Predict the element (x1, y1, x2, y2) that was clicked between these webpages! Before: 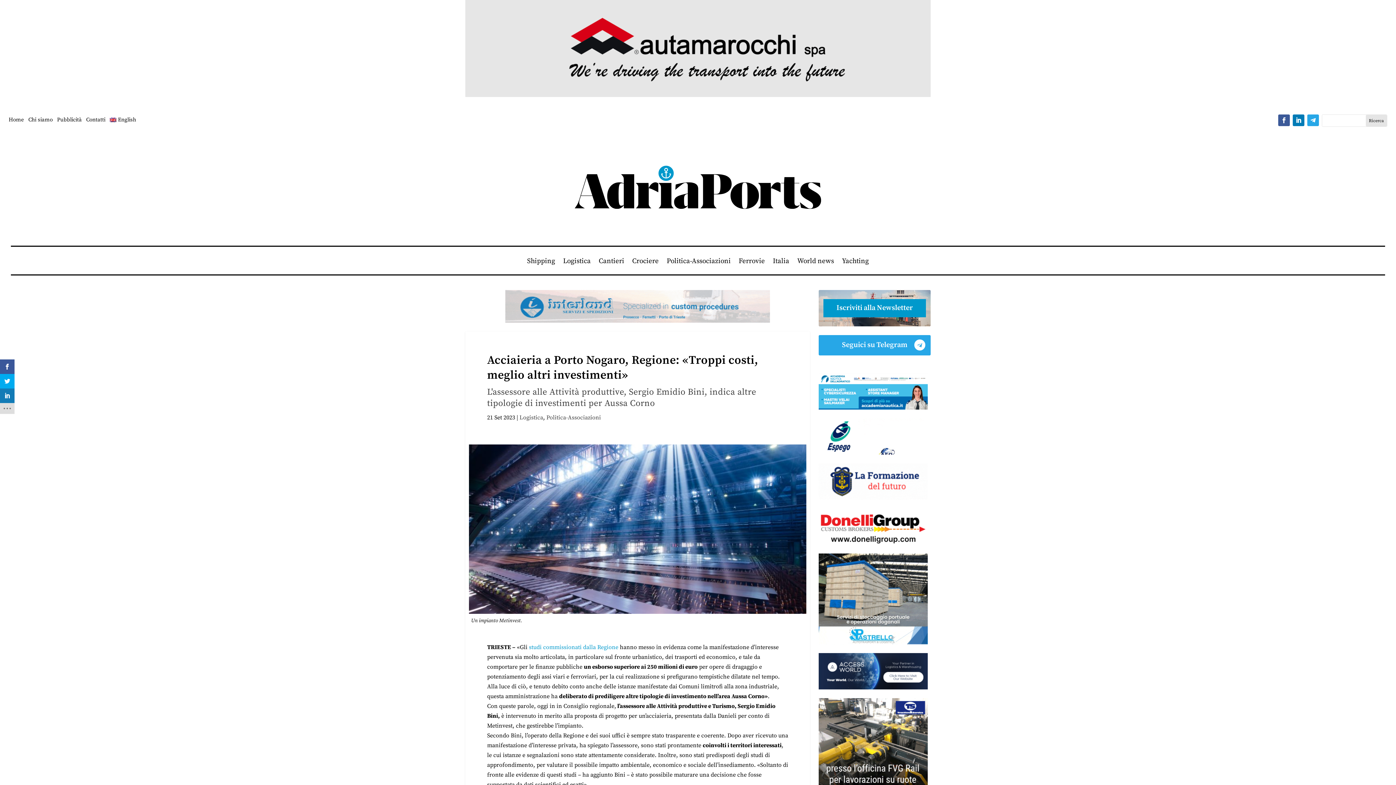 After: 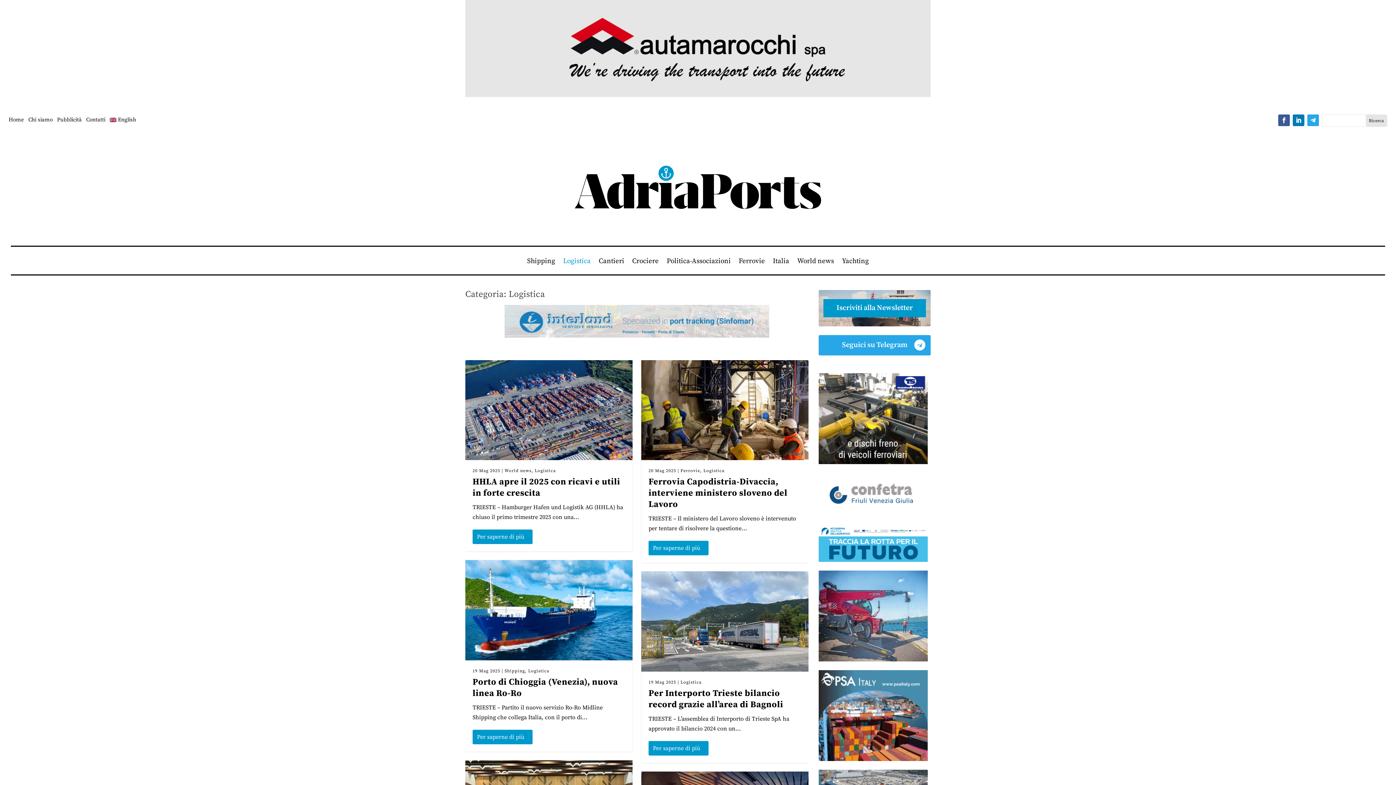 Action: label: Logistica bbox: (563, 258, 590, 274)